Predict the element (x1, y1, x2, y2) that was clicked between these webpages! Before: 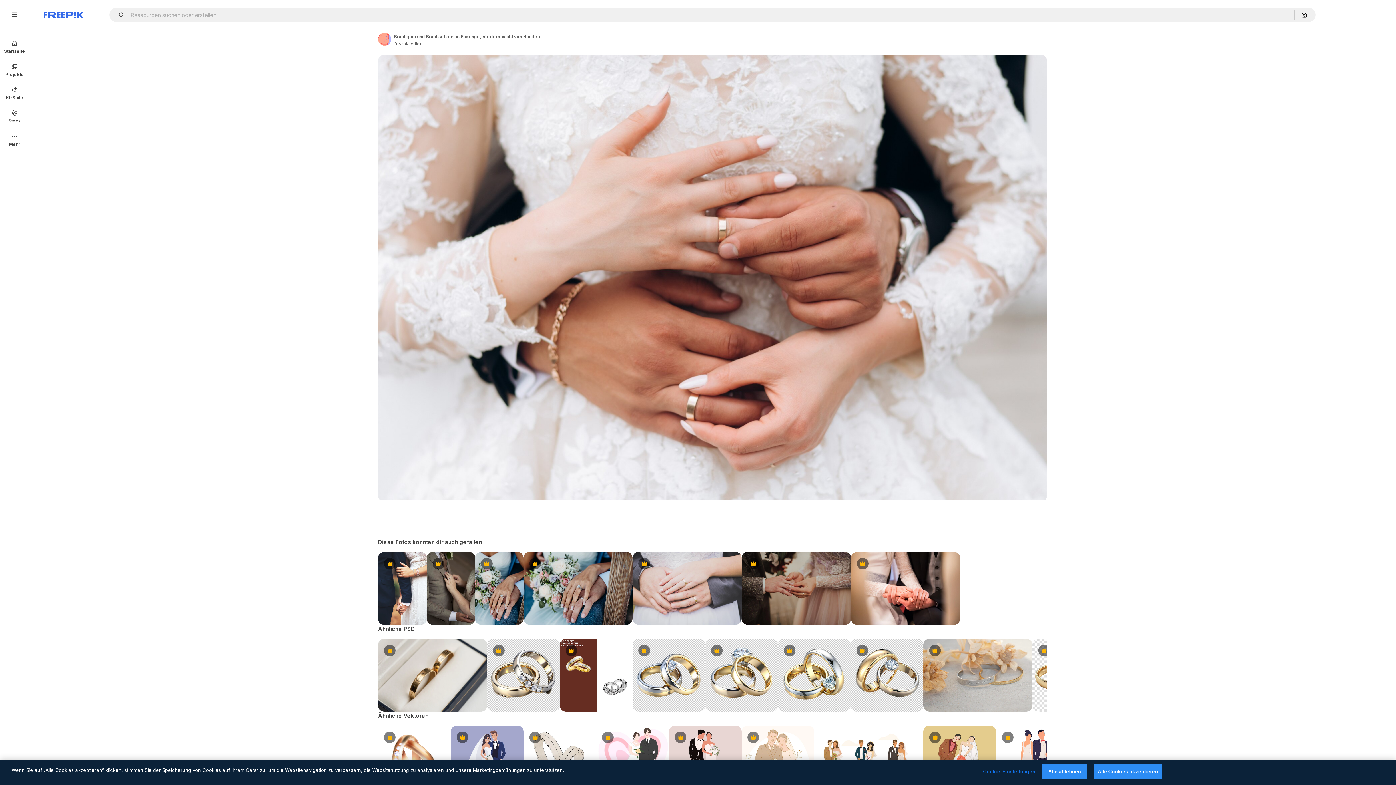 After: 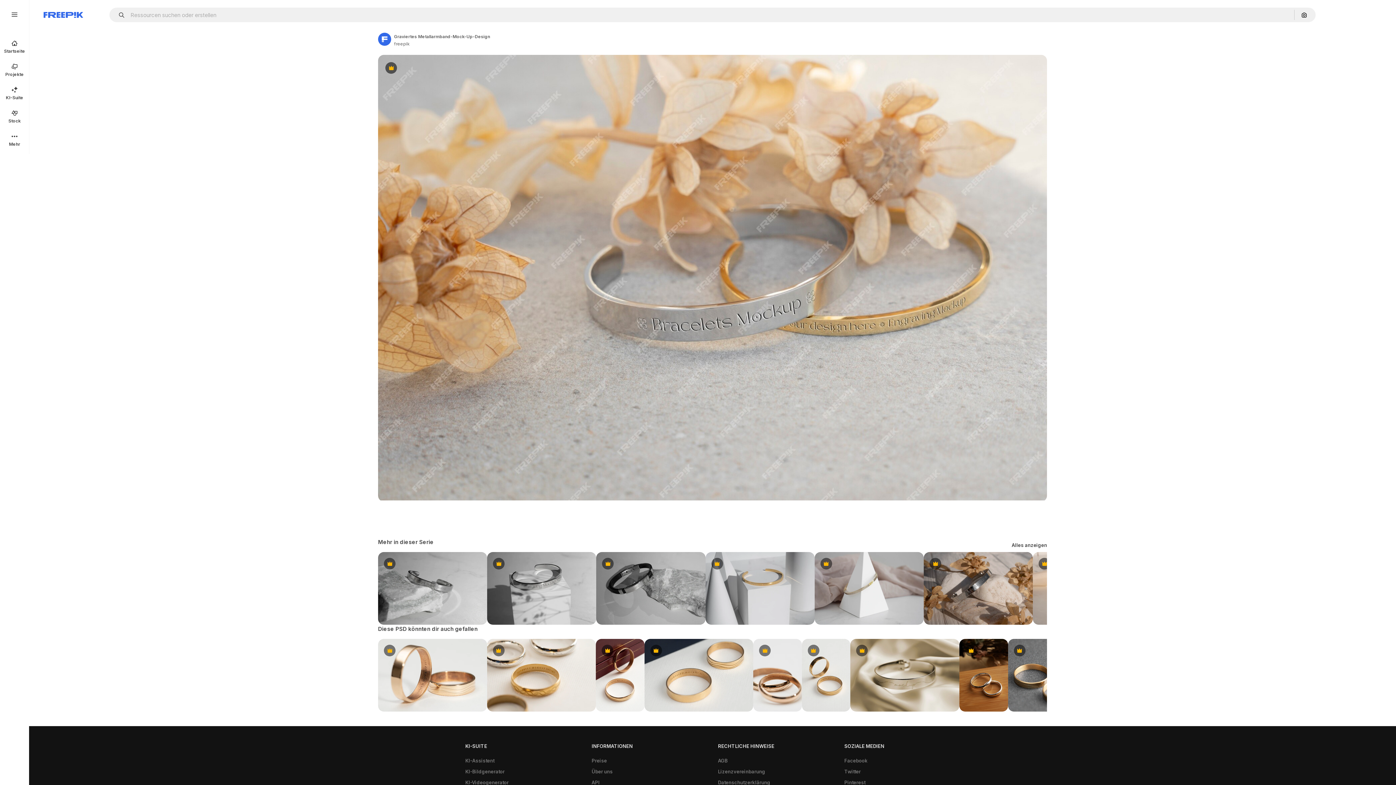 Action: label: Premium bbox: (923, 639, 1032, 712)